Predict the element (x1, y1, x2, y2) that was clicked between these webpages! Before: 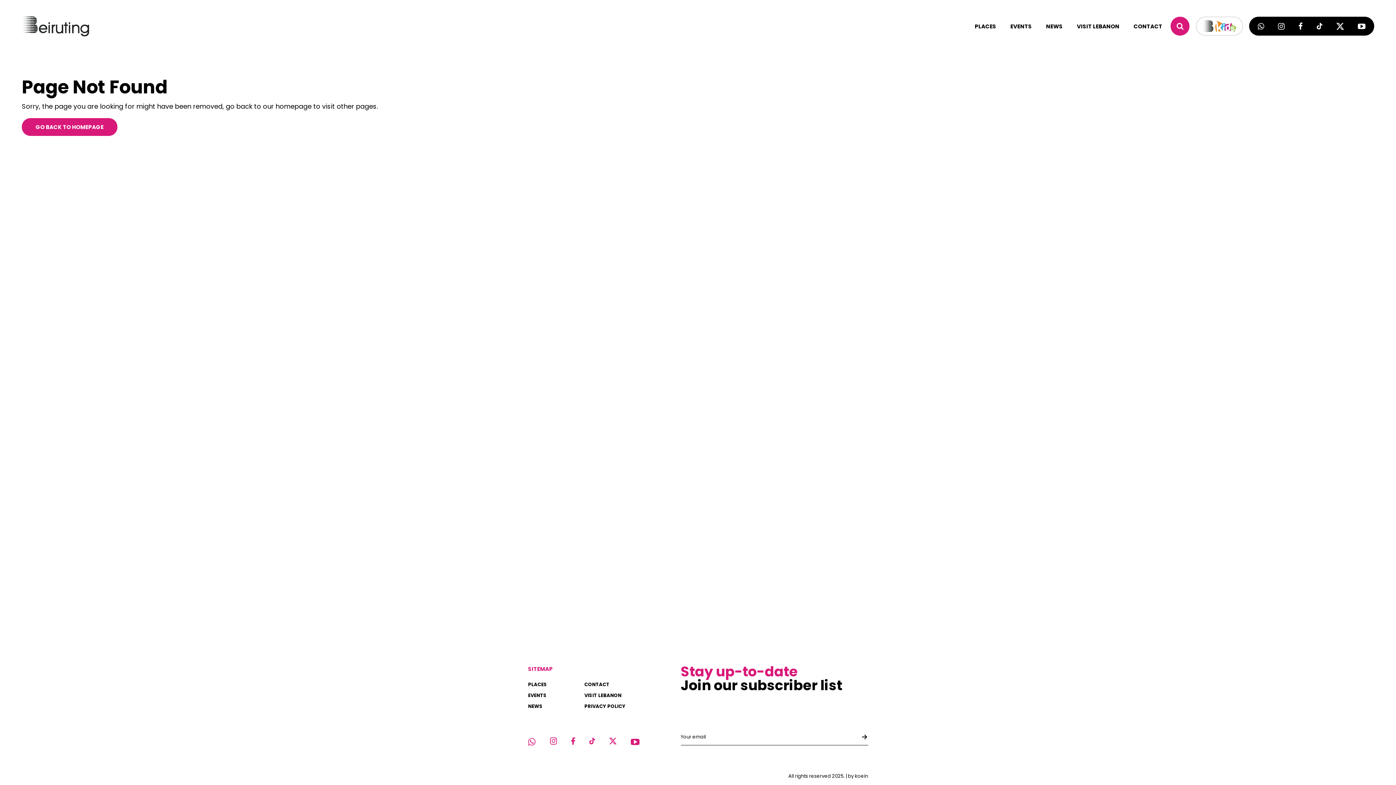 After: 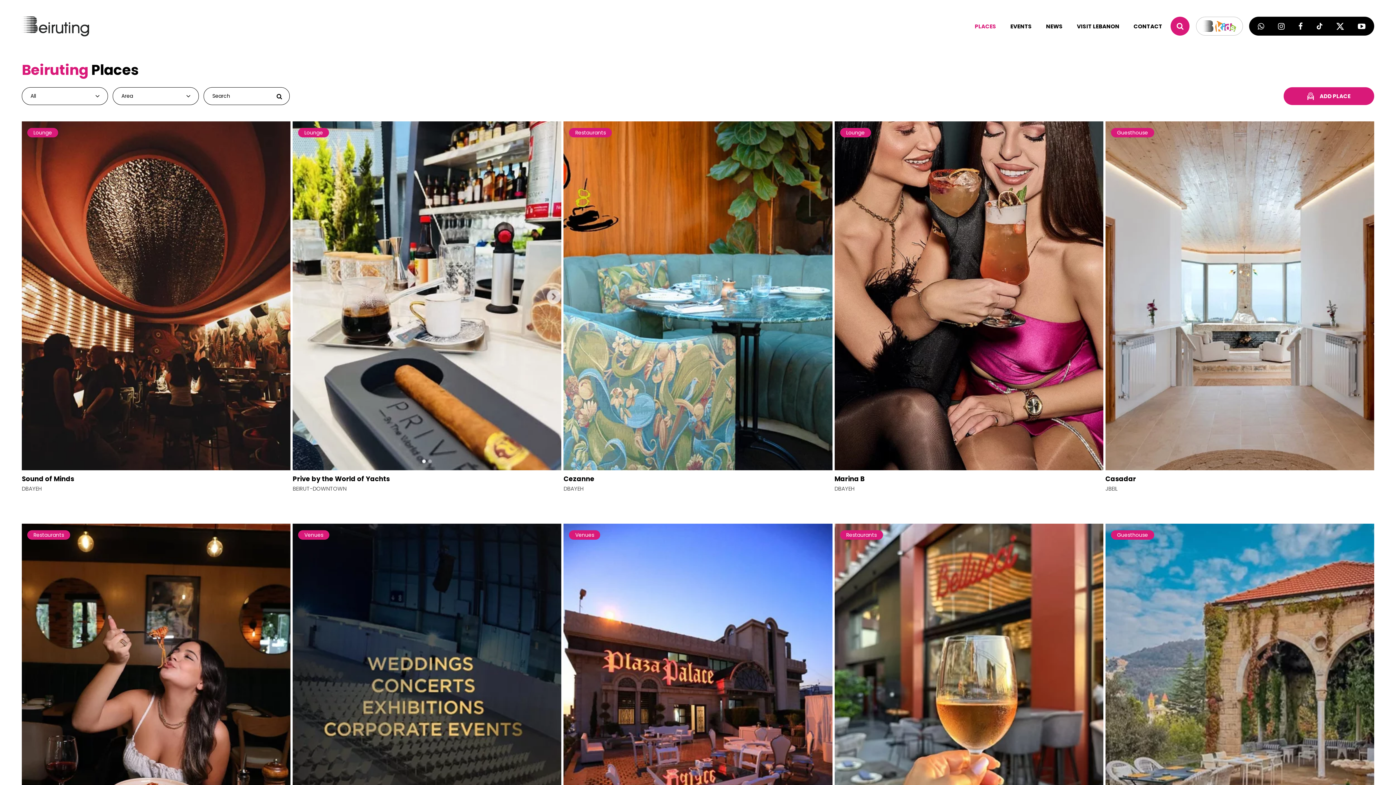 Action: bbox: (975, 22, 996, 30) label: PLACES